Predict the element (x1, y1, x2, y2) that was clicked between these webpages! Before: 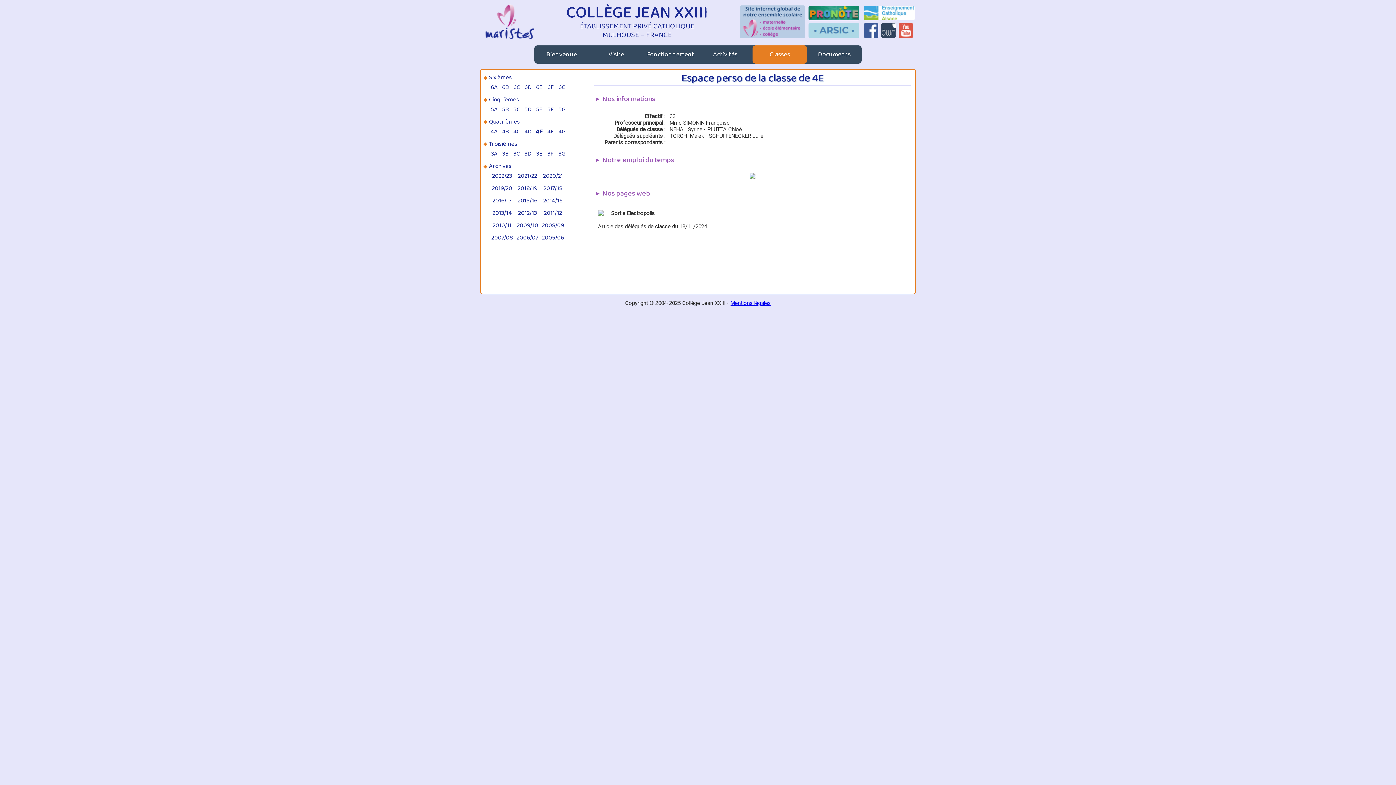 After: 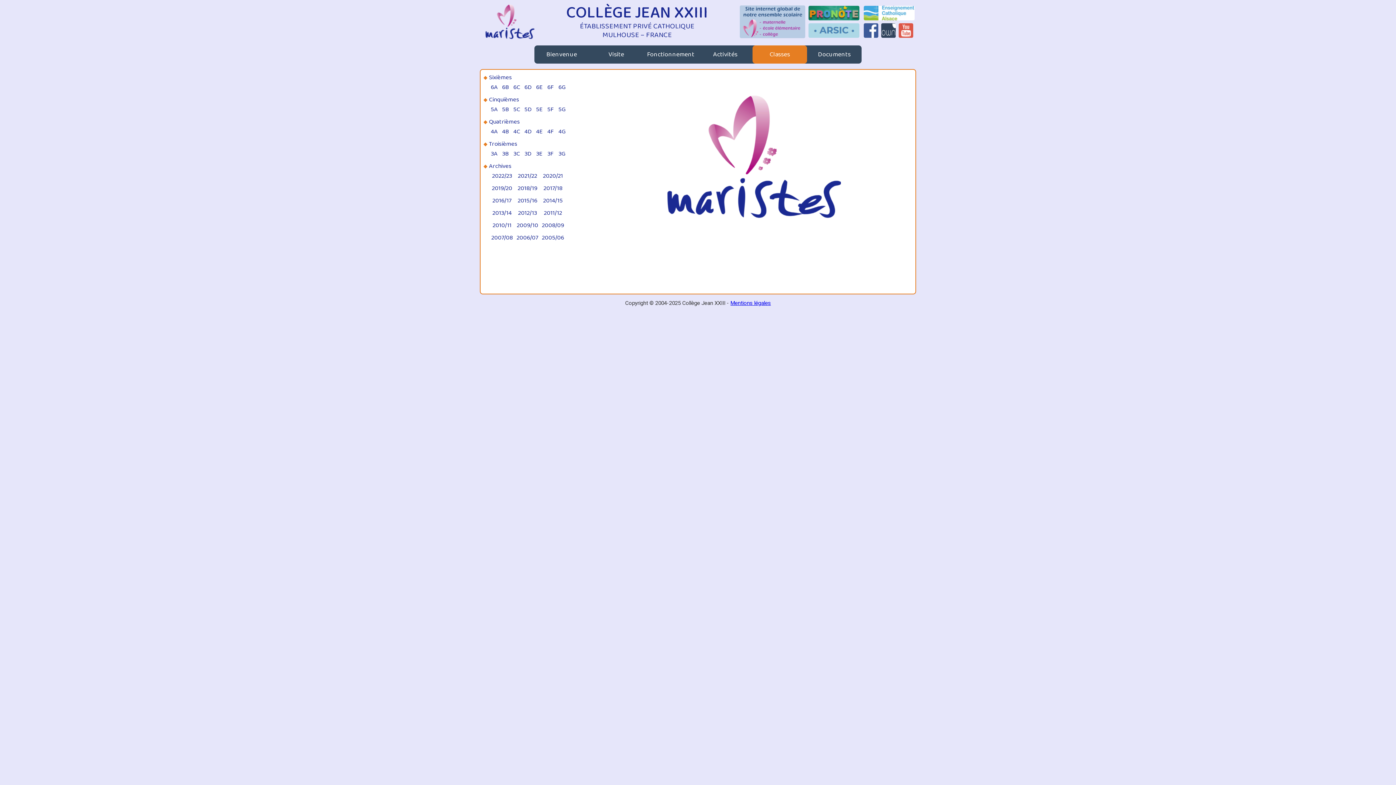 Action: label: Classes bbox: (752, 45, 807, 63)